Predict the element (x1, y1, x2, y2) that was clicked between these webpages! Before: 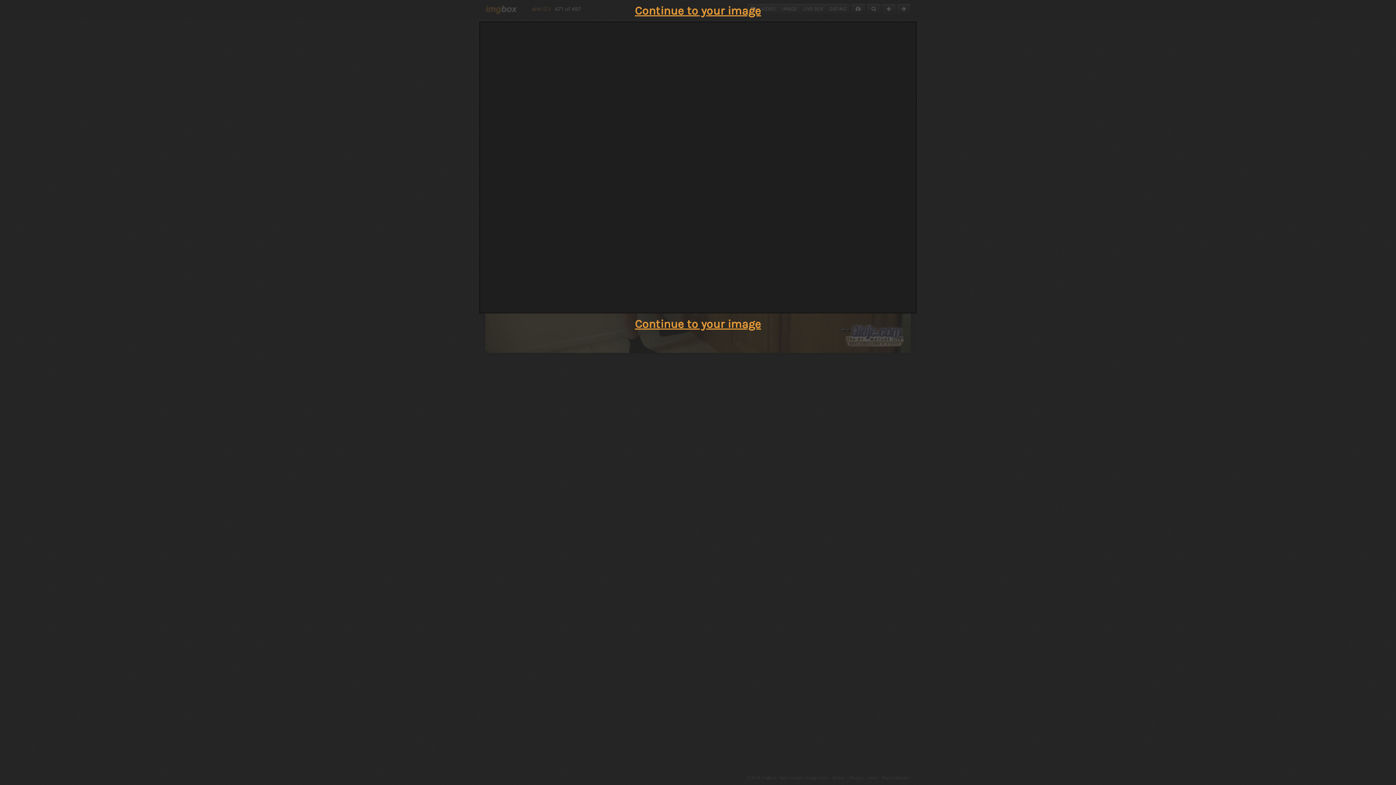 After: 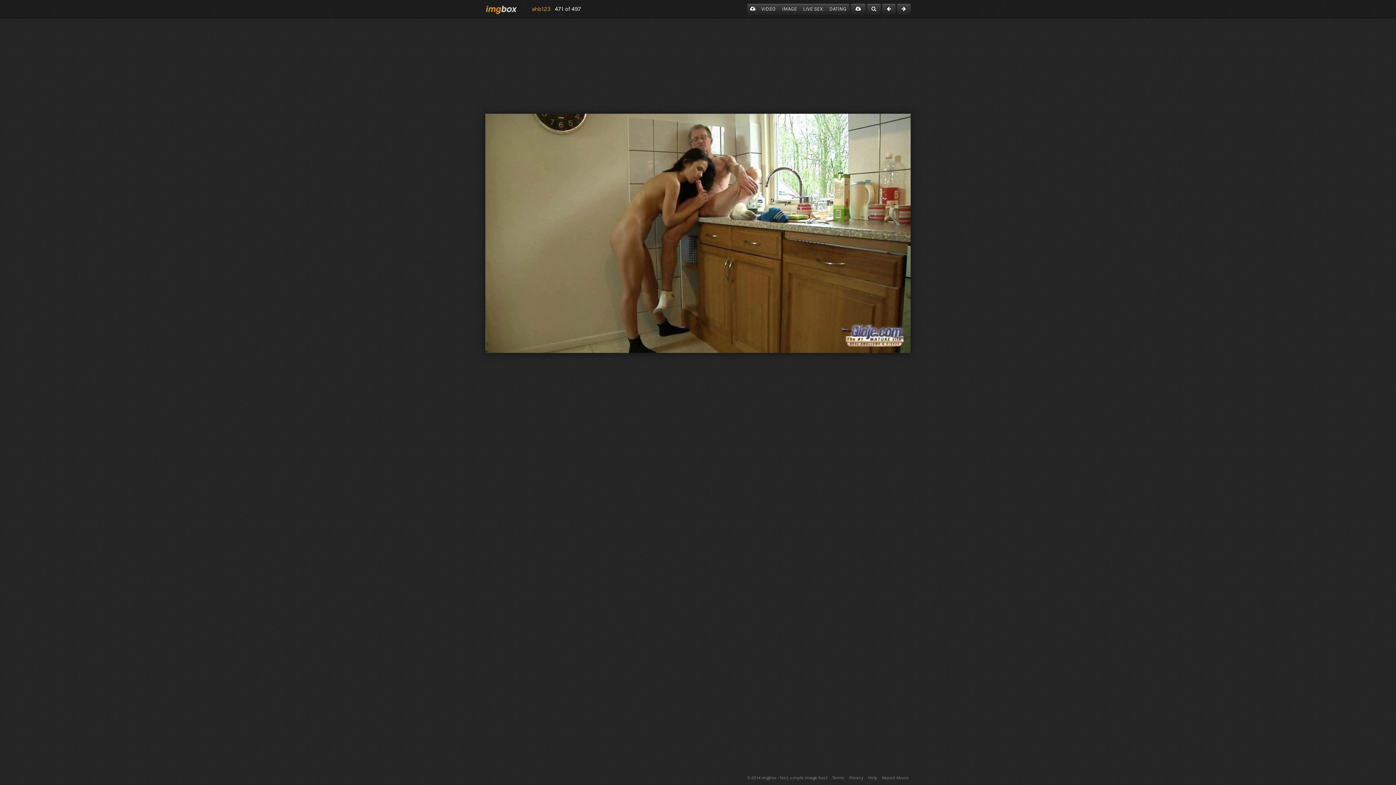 Action: label: Continue to your image bbox: (635, 4, 761, 17)